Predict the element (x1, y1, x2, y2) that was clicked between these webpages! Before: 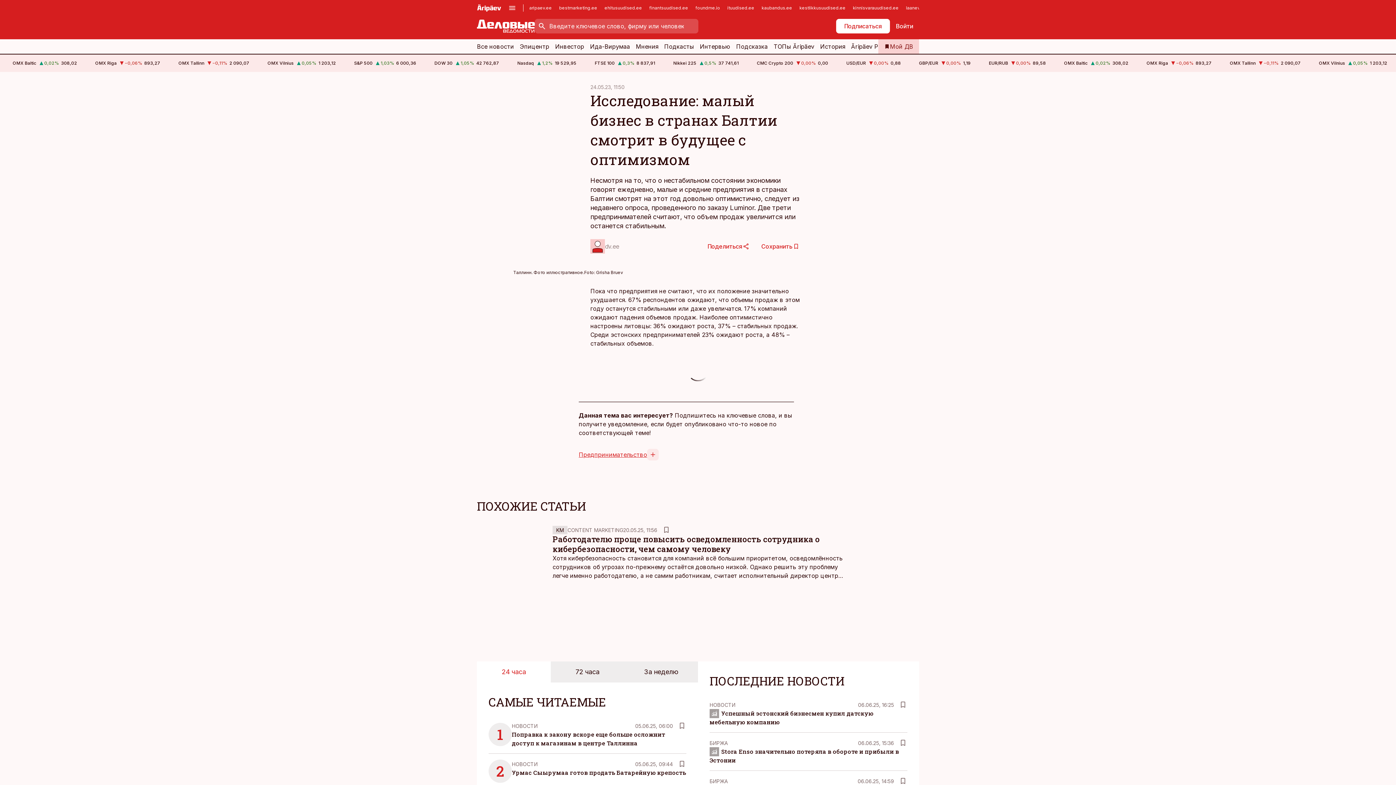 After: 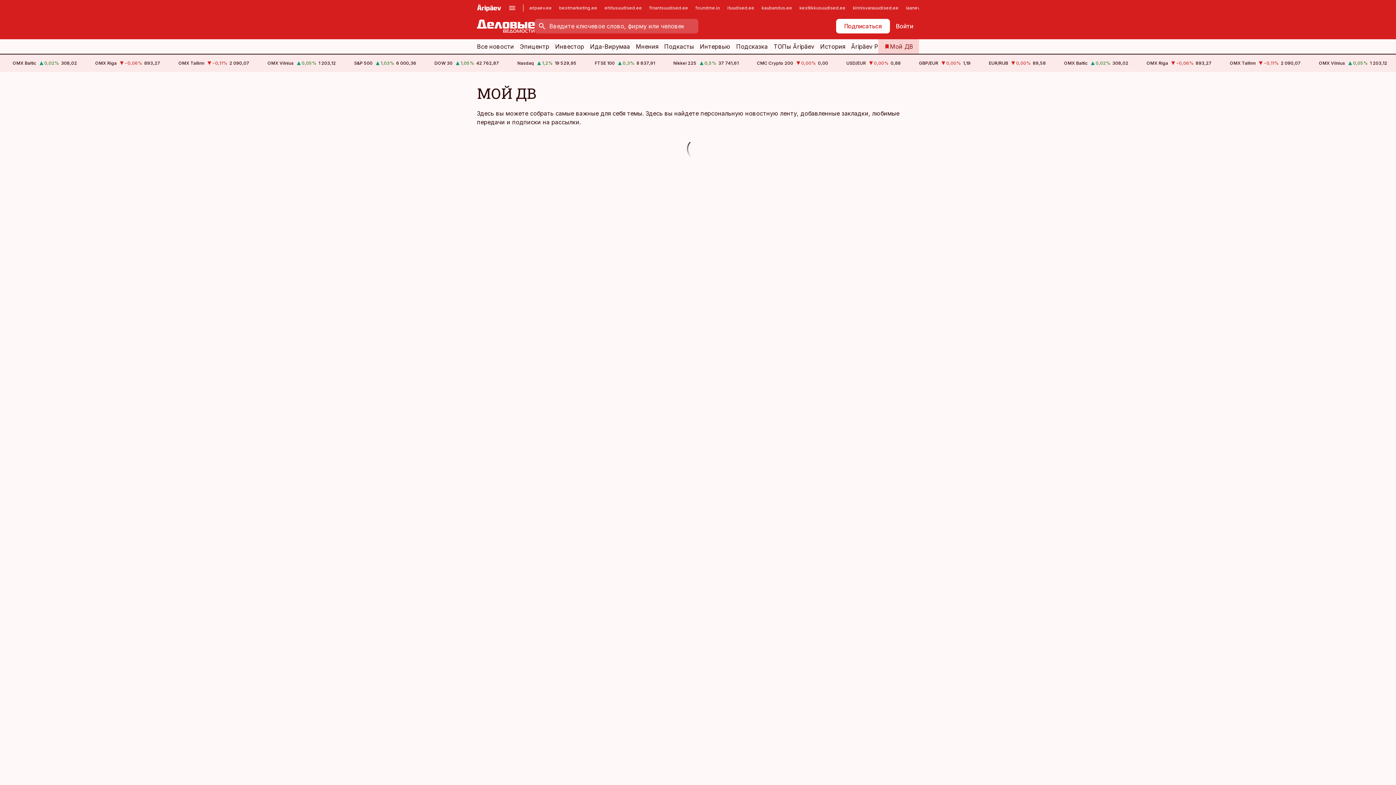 Action: bbox: (878, 39, 919, 53) label: Мой ДВ